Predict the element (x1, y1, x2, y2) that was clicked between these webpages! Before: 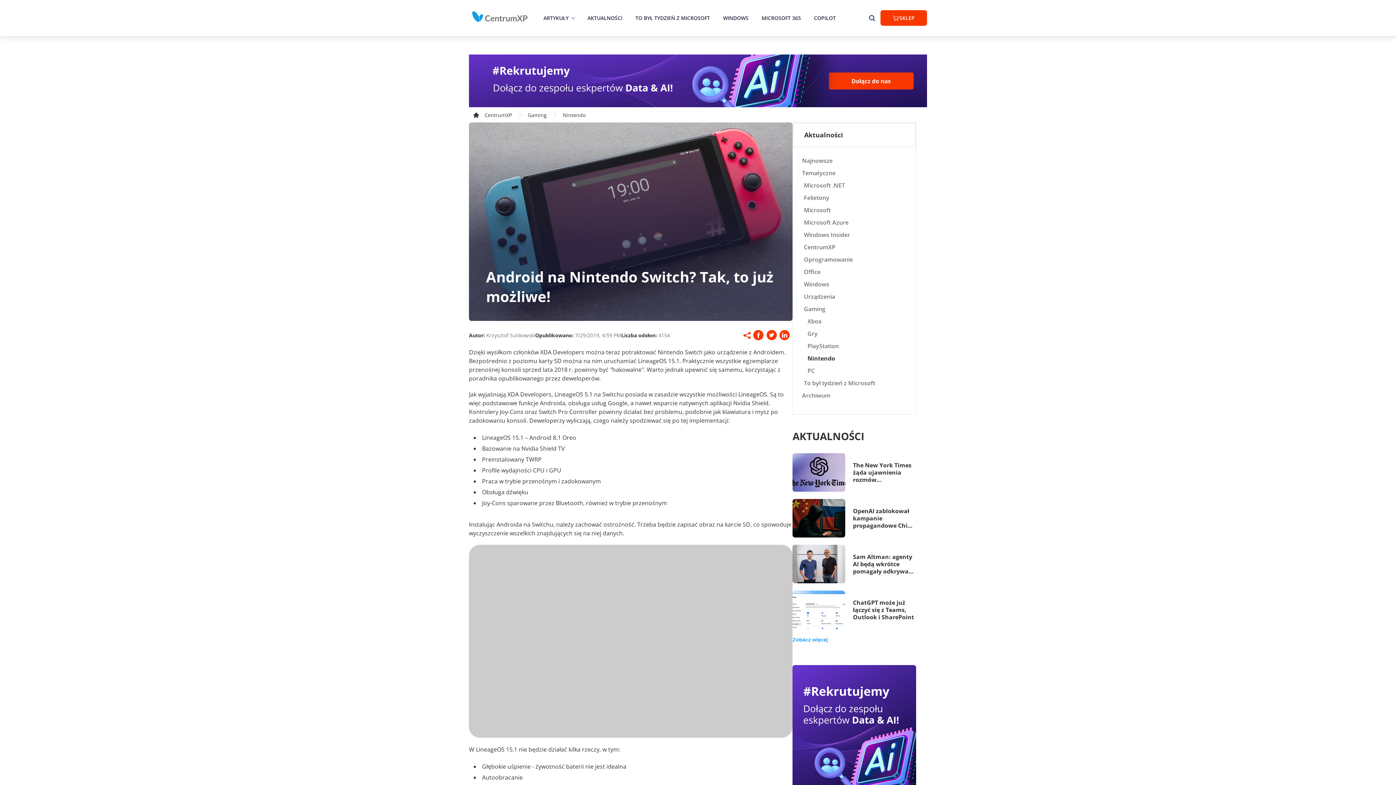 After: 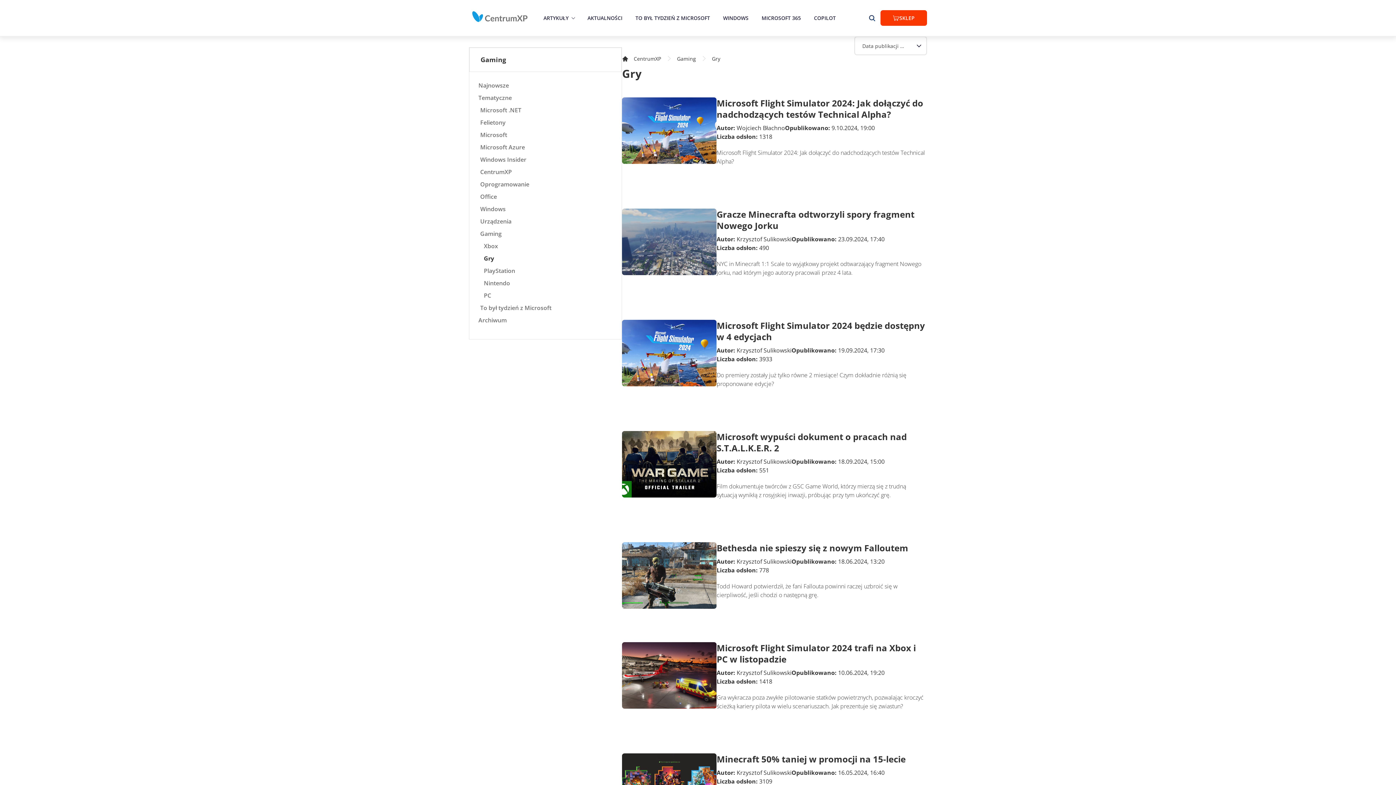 Action: bbox: (807, 329, 908, 338) label: Gry